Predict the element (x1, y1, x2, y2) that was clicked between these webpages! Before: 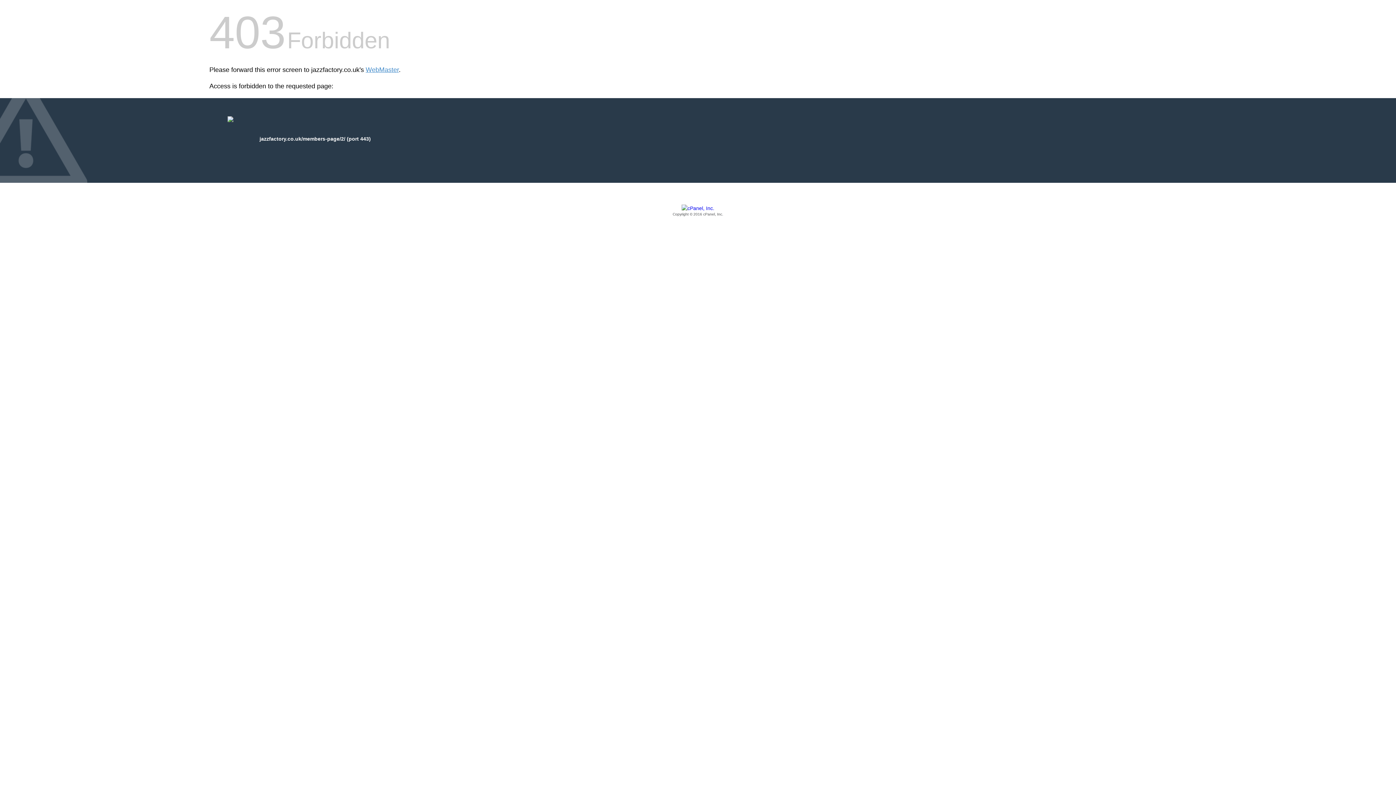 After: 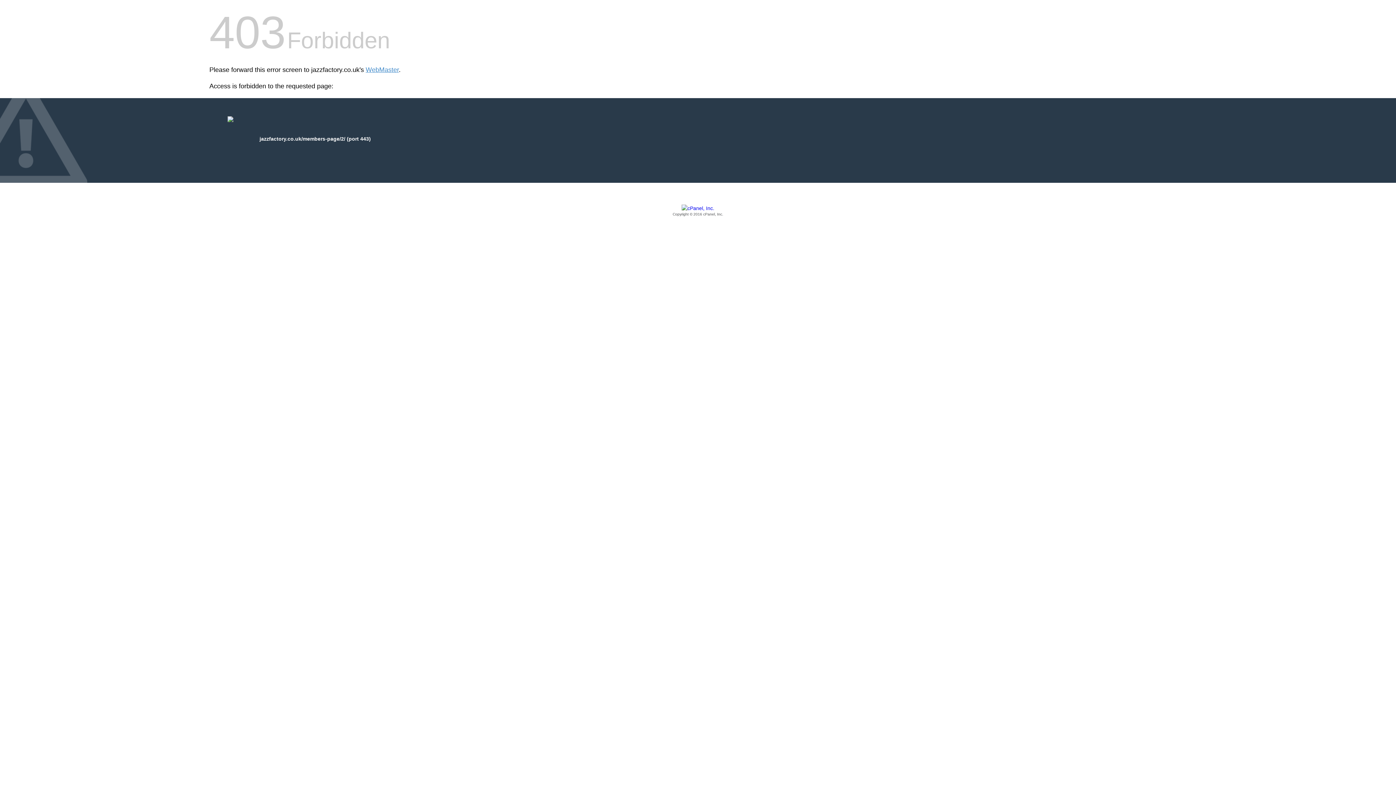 Action: bbox: (209, 205, 1186, 217) label: Copyright © 2016 cPanel, Inc.